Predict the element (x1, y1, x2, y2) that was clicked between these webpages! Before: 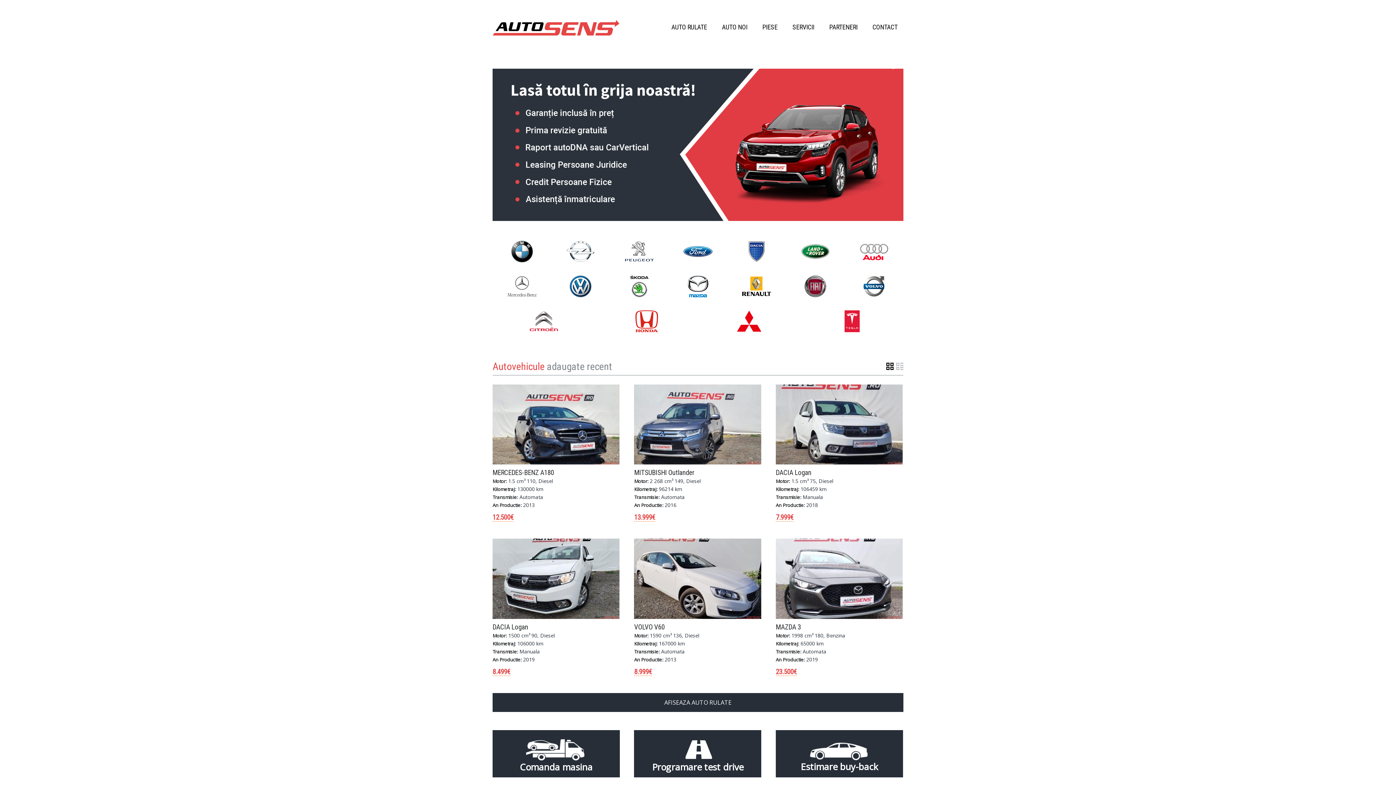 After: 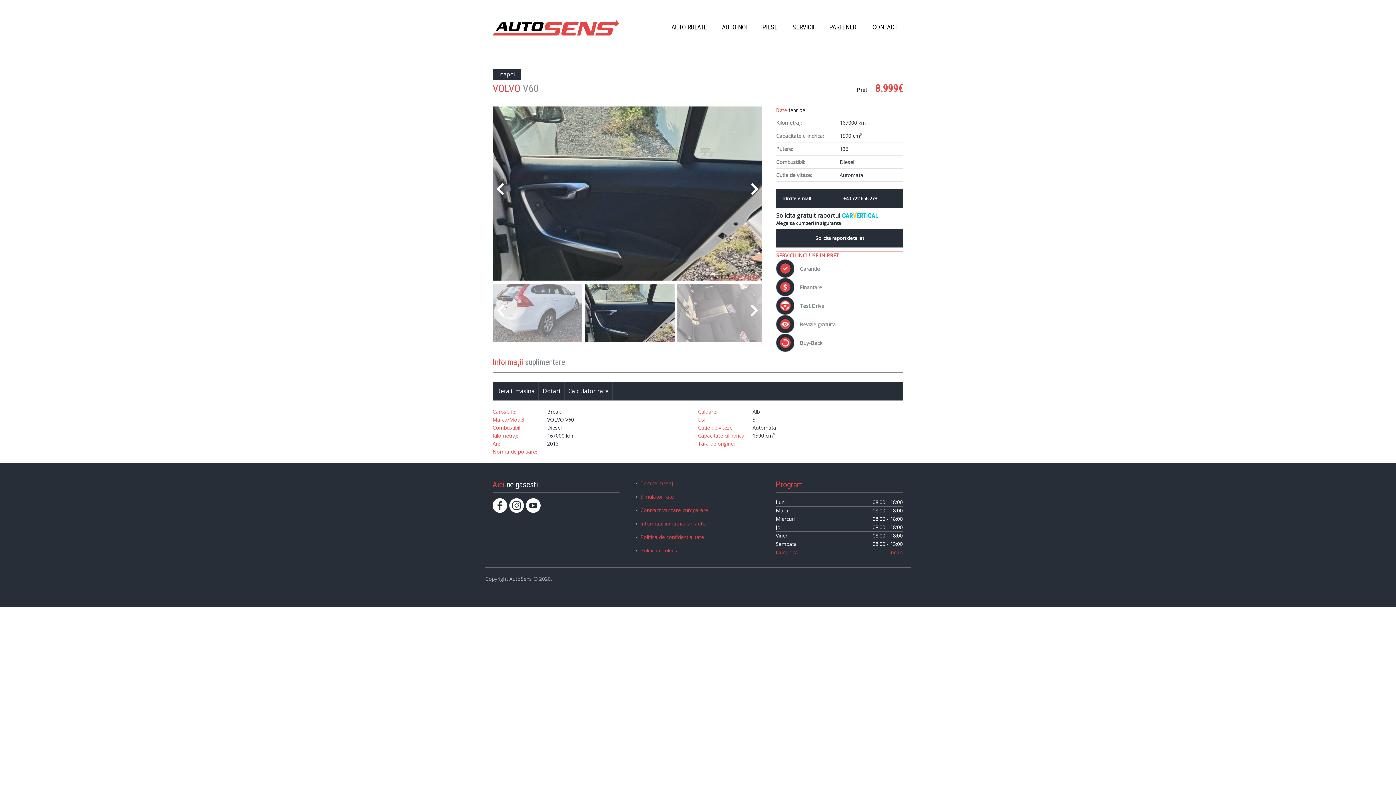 Action: bbox: (634, 539, 761, 619)